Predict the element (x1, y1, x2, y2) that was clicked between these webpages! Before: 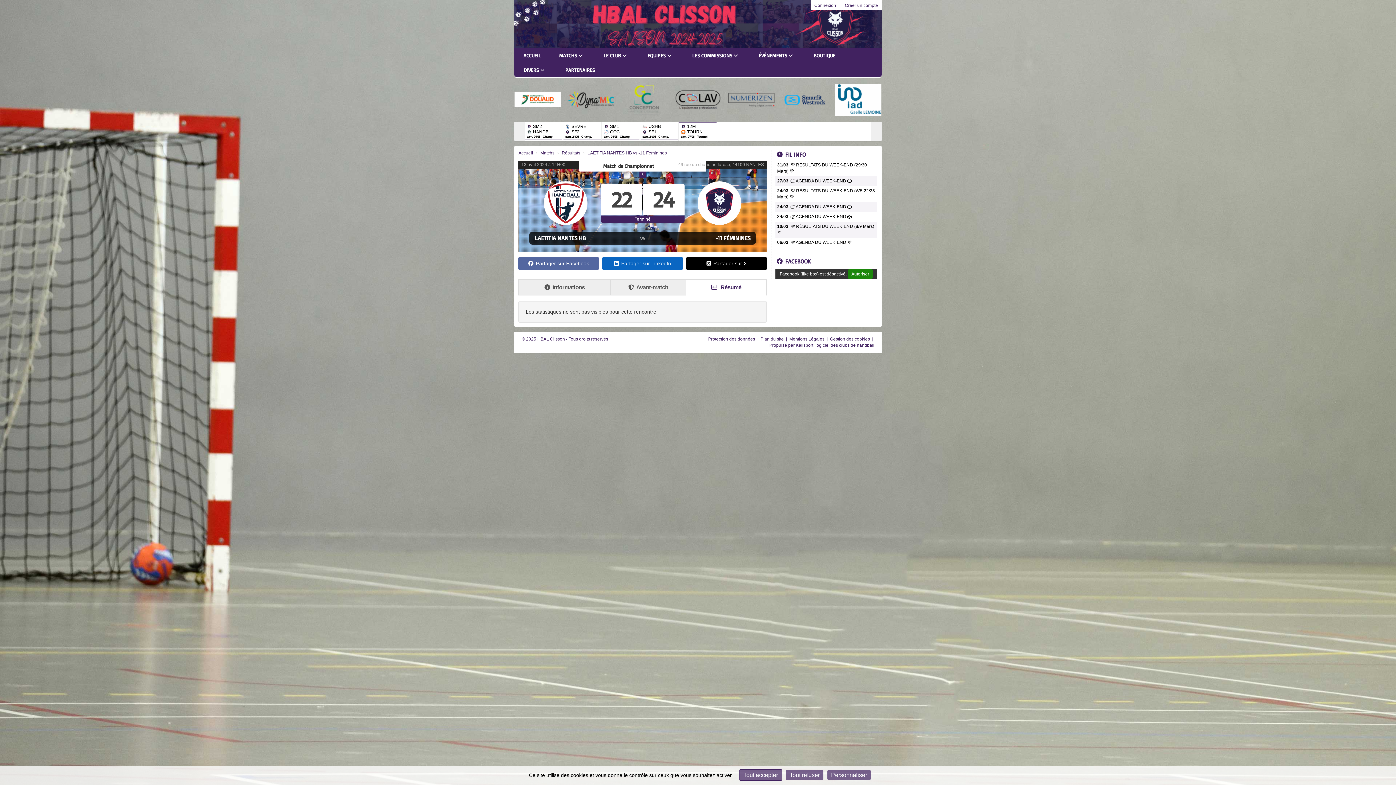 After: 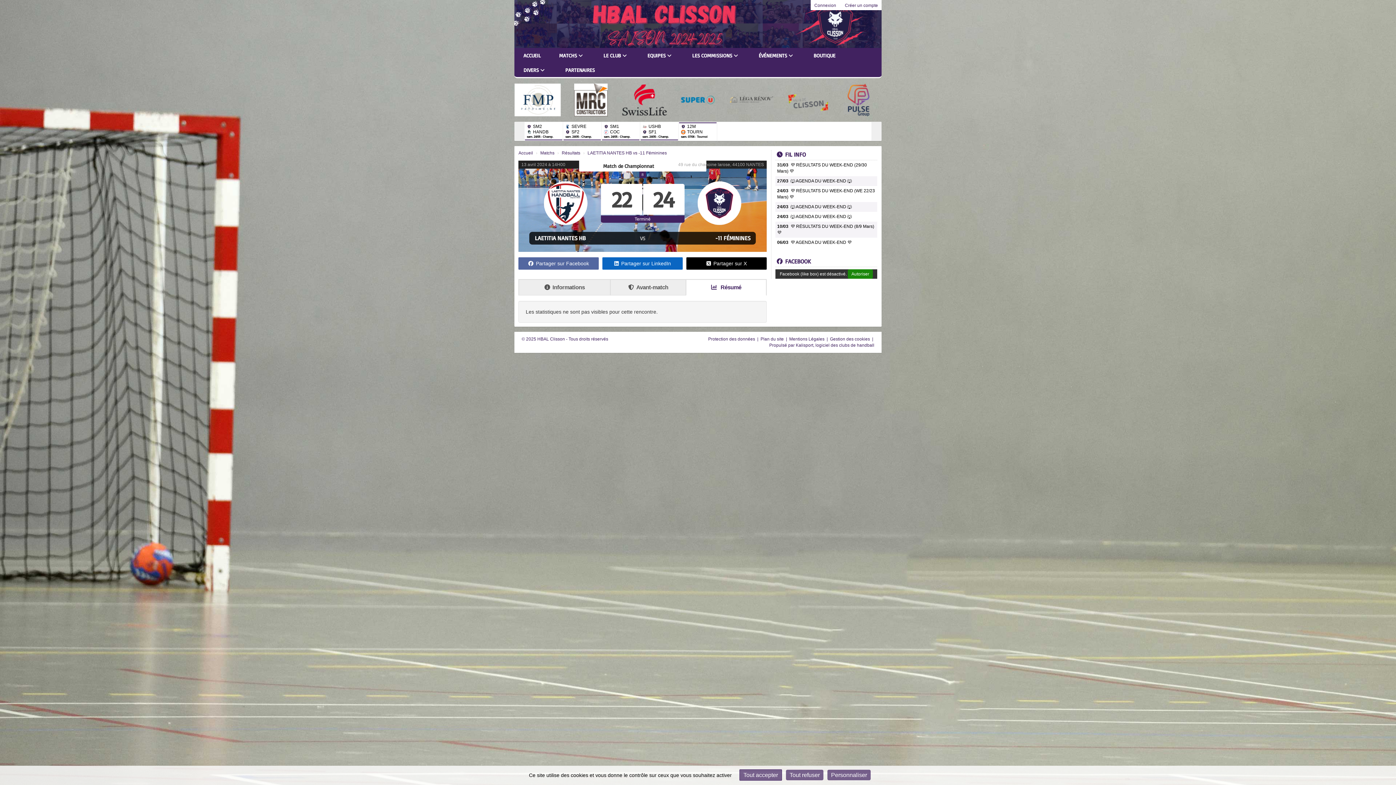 Action: label:  Résumé bbox: (686, 279, 766, 295)